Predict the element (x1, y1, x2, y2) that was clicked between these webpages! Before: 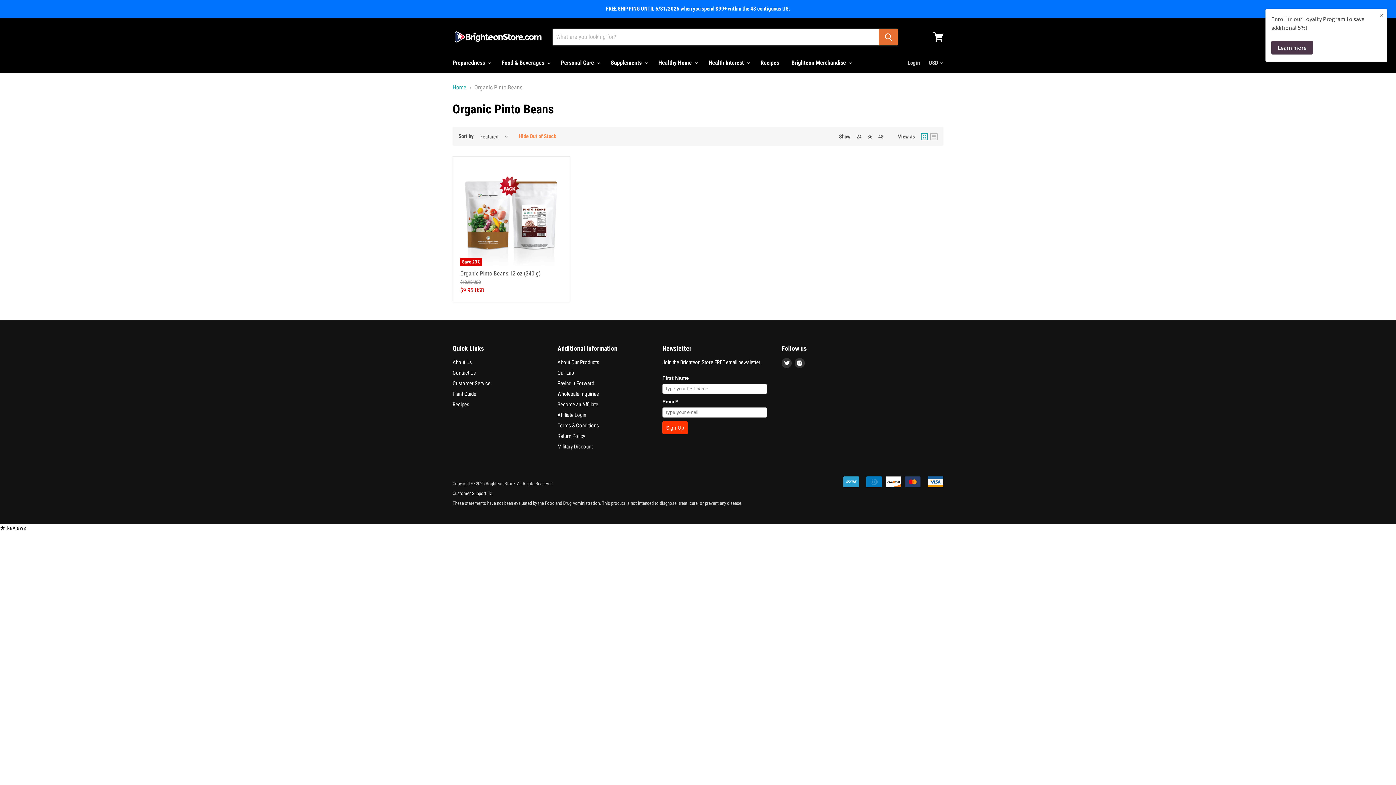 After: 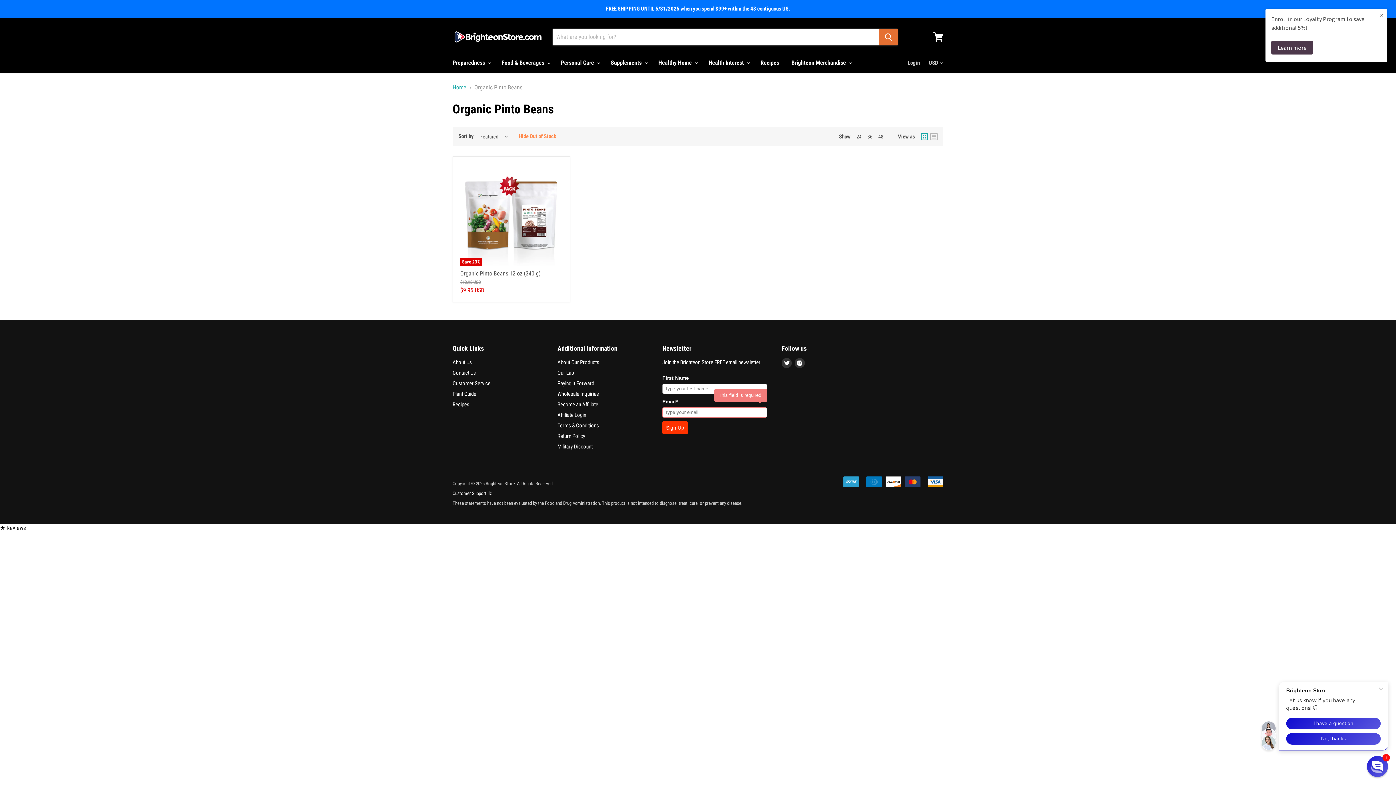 Action: label: Sign Up bbox: (662, 421, 688, 434)